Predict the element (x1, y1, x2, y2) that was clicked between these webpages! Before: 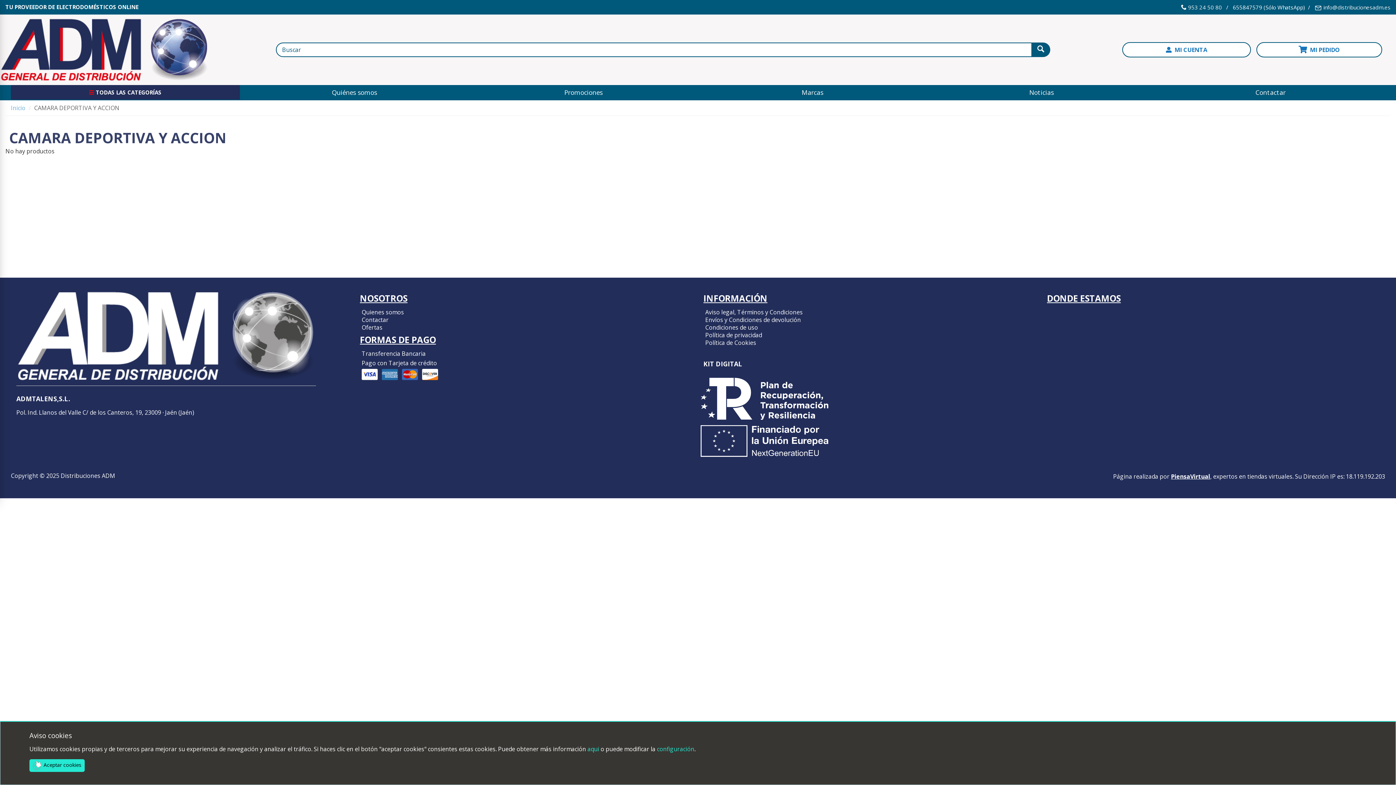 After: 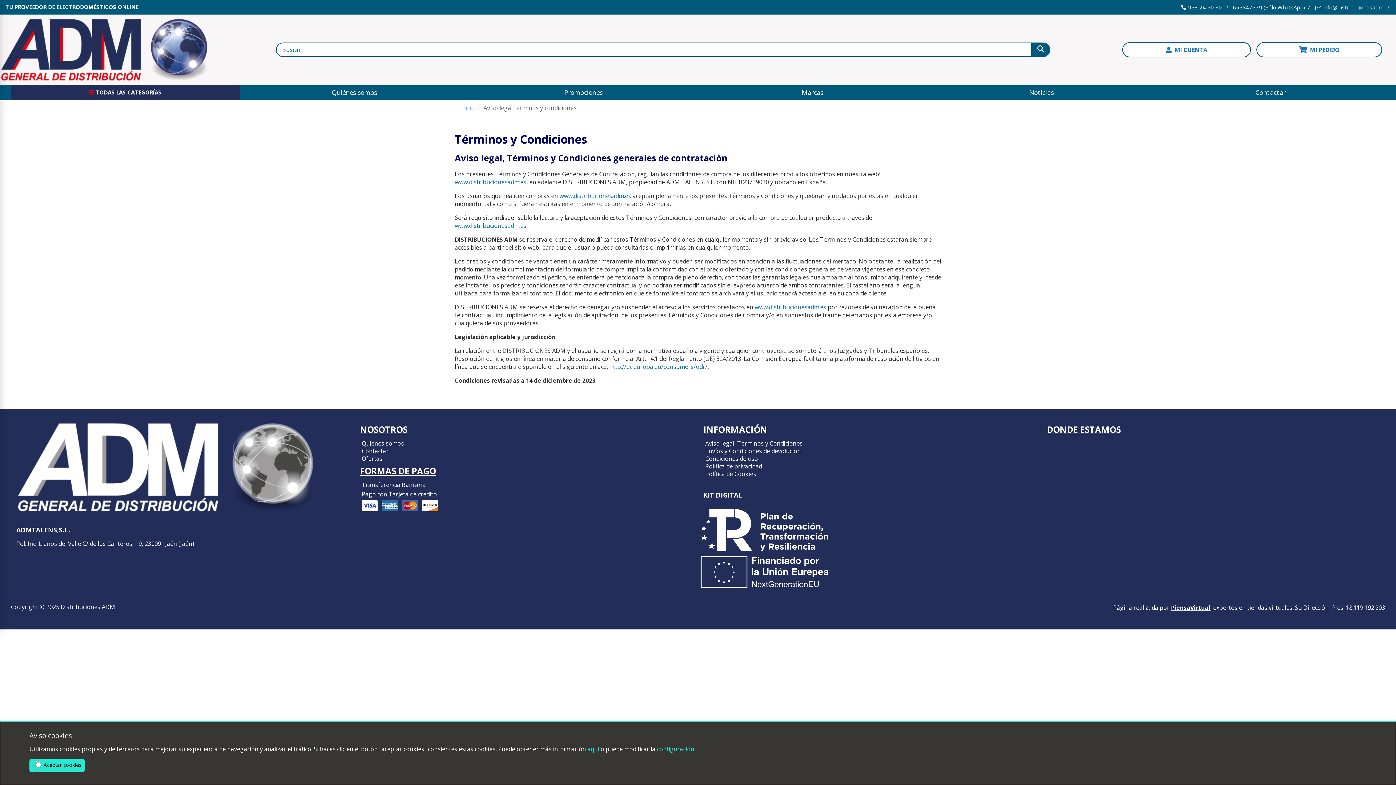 Action: label: Aviso legal, Términos y Condiciones bbox: (705, 308, 802, 316)